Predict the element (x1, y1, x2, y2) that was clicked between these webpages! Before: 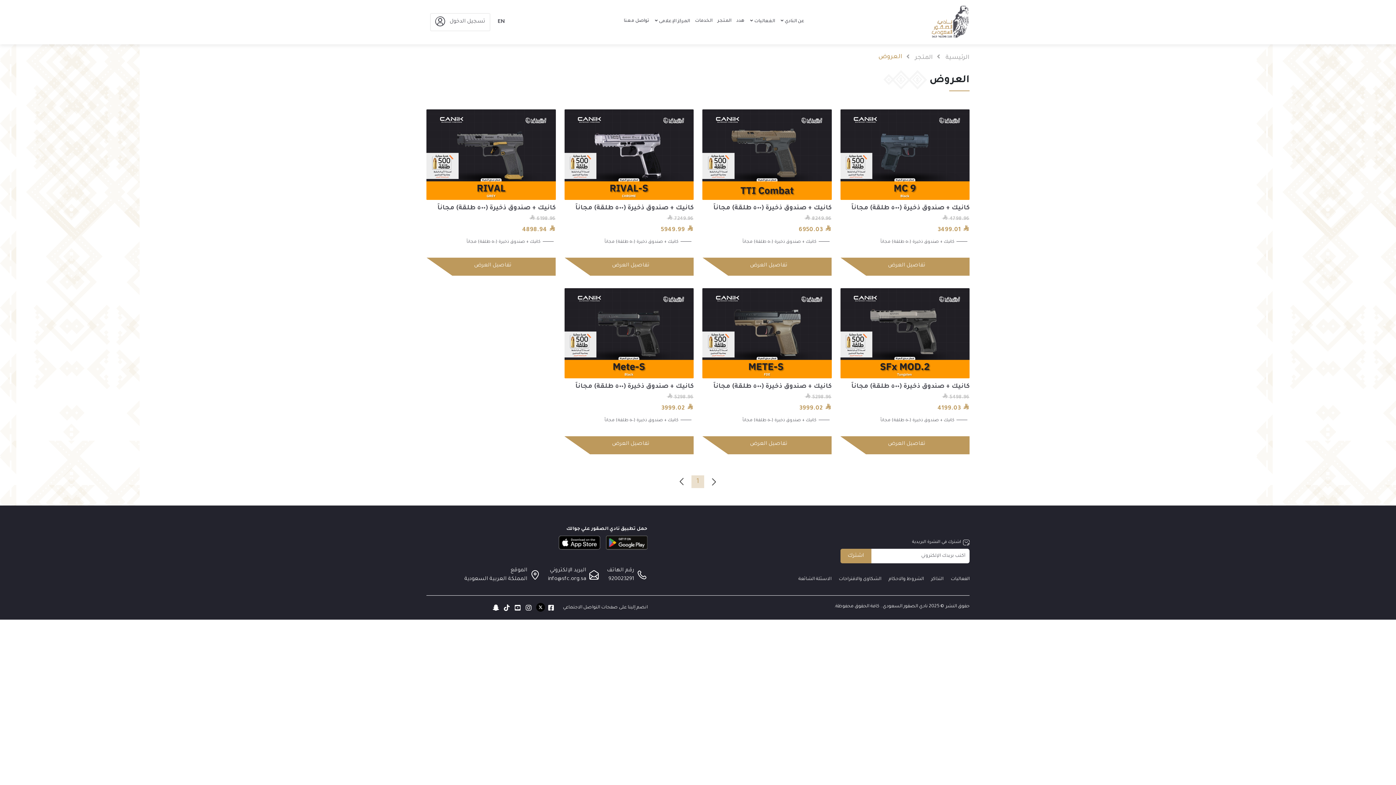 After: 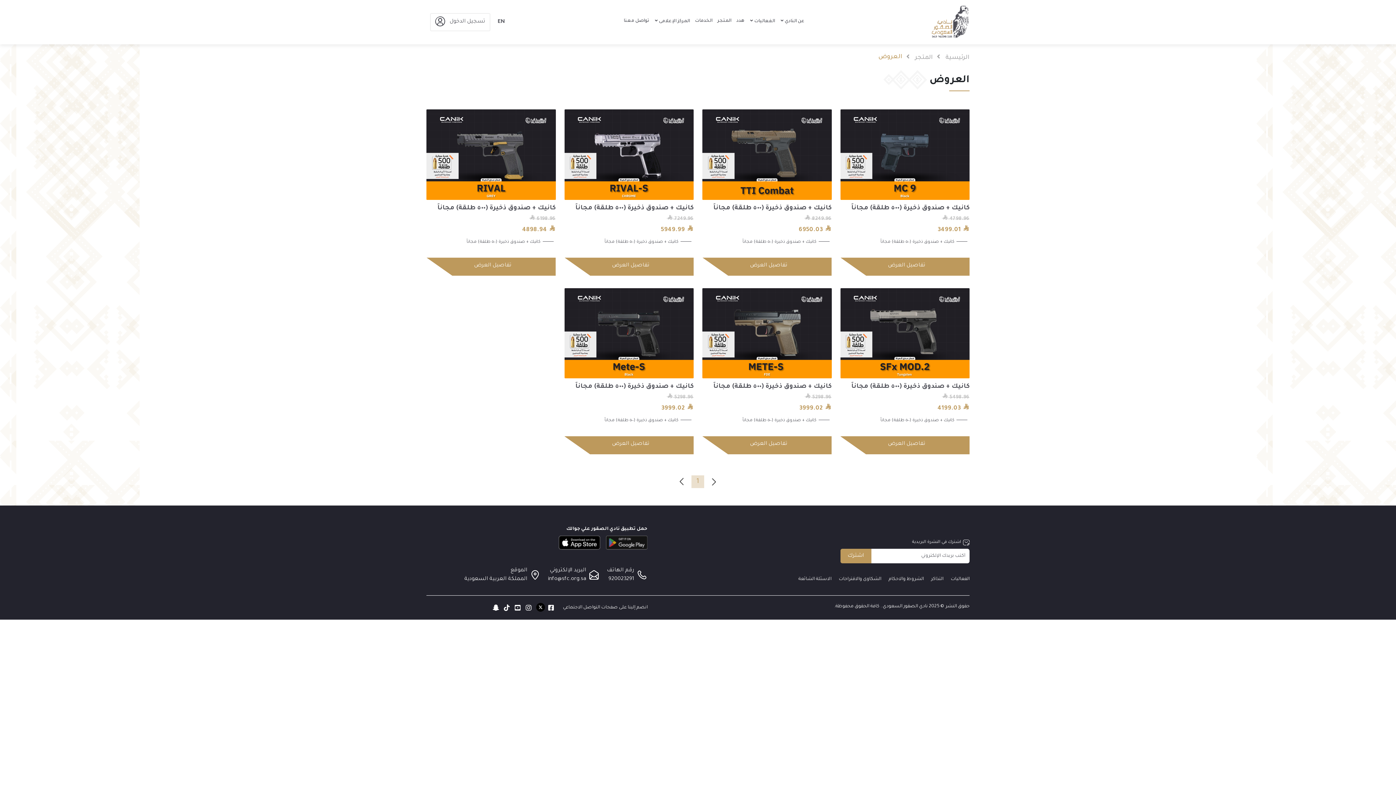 Action: bbox: (606, 540, 647, 546)